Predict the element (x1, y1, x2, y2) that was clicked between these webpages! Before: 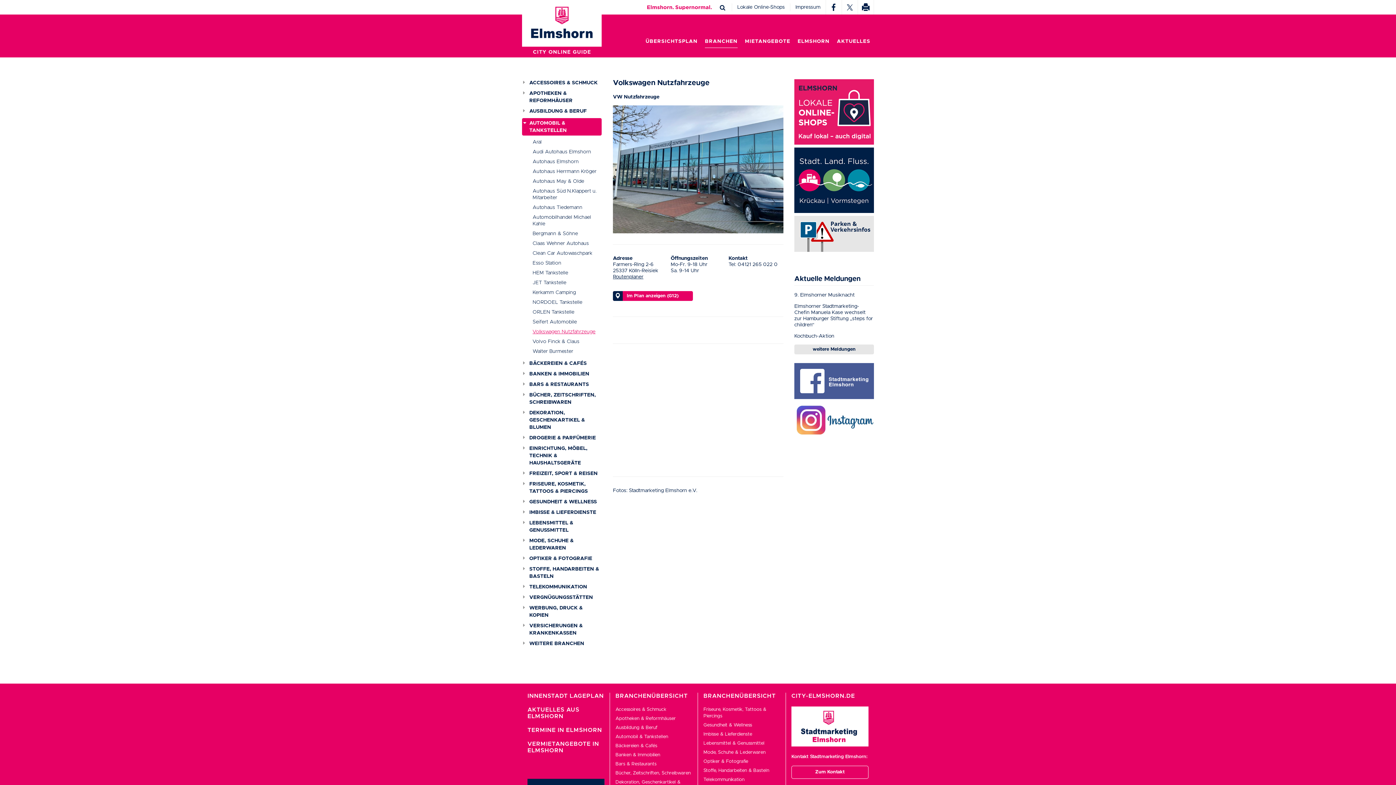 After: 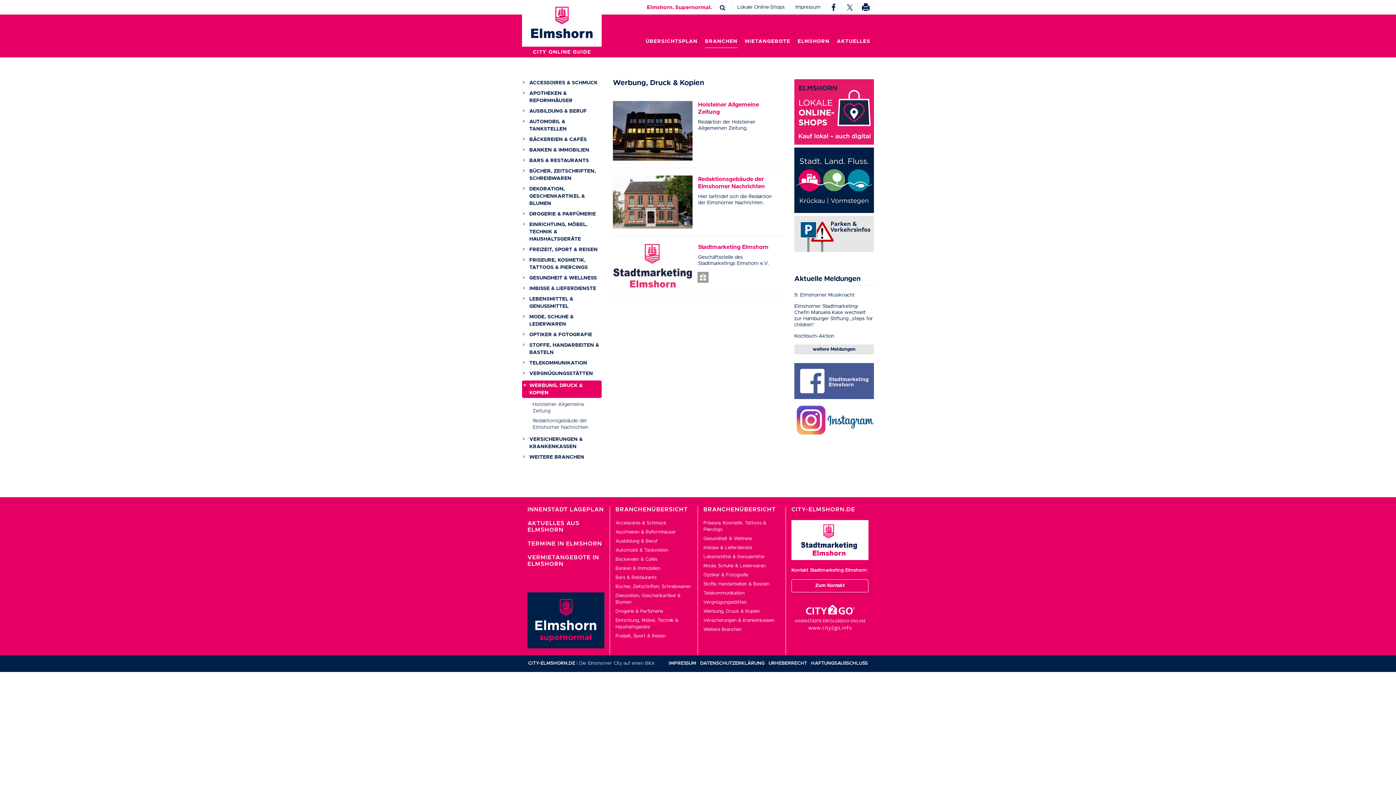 Action: label: WERBUNG, DRUCK & KOPIEN bbox: (522, 604, 601, 619)